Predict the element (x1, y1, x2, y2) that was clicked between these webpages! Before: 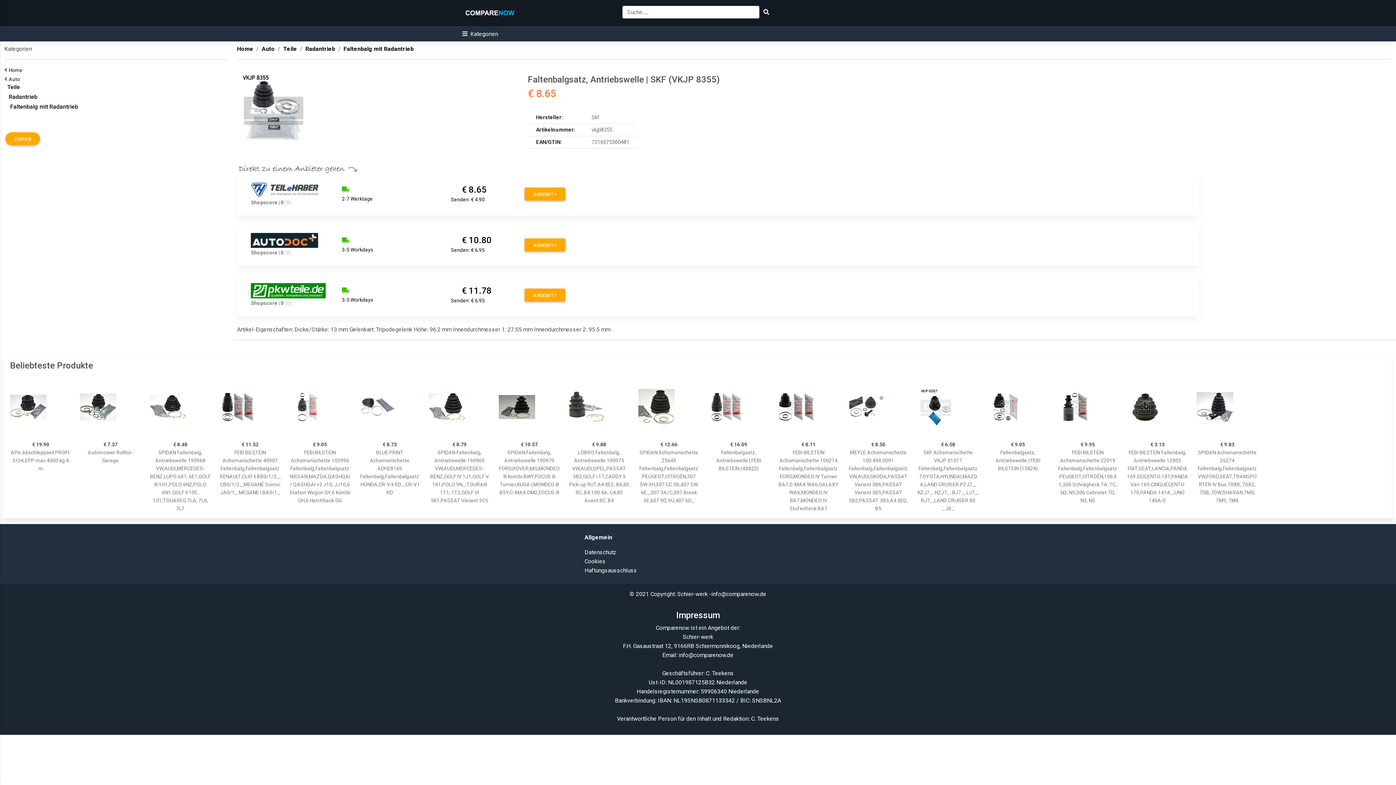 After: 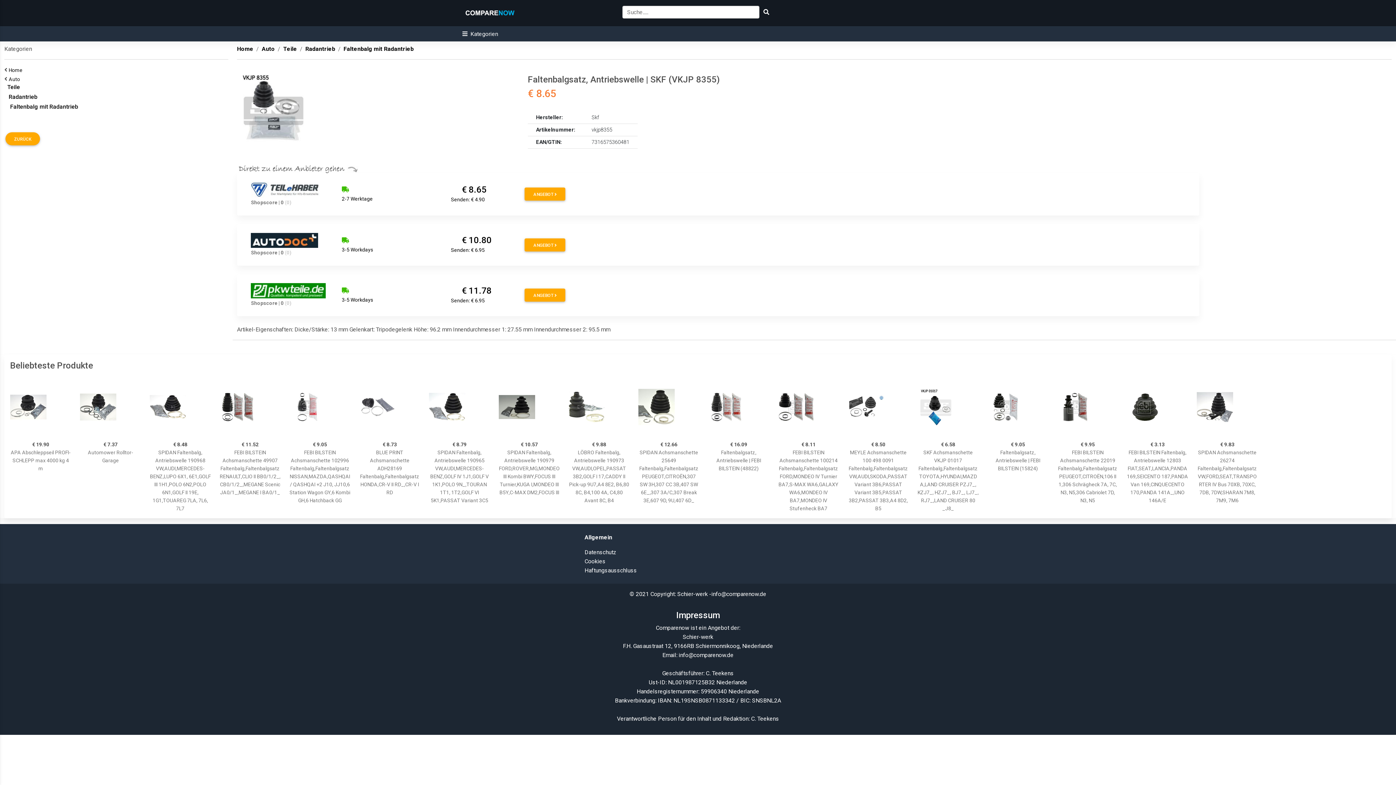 Action: bbox: (451, 184, 507, 202) label:      € 8.65
Senden: € 4.90